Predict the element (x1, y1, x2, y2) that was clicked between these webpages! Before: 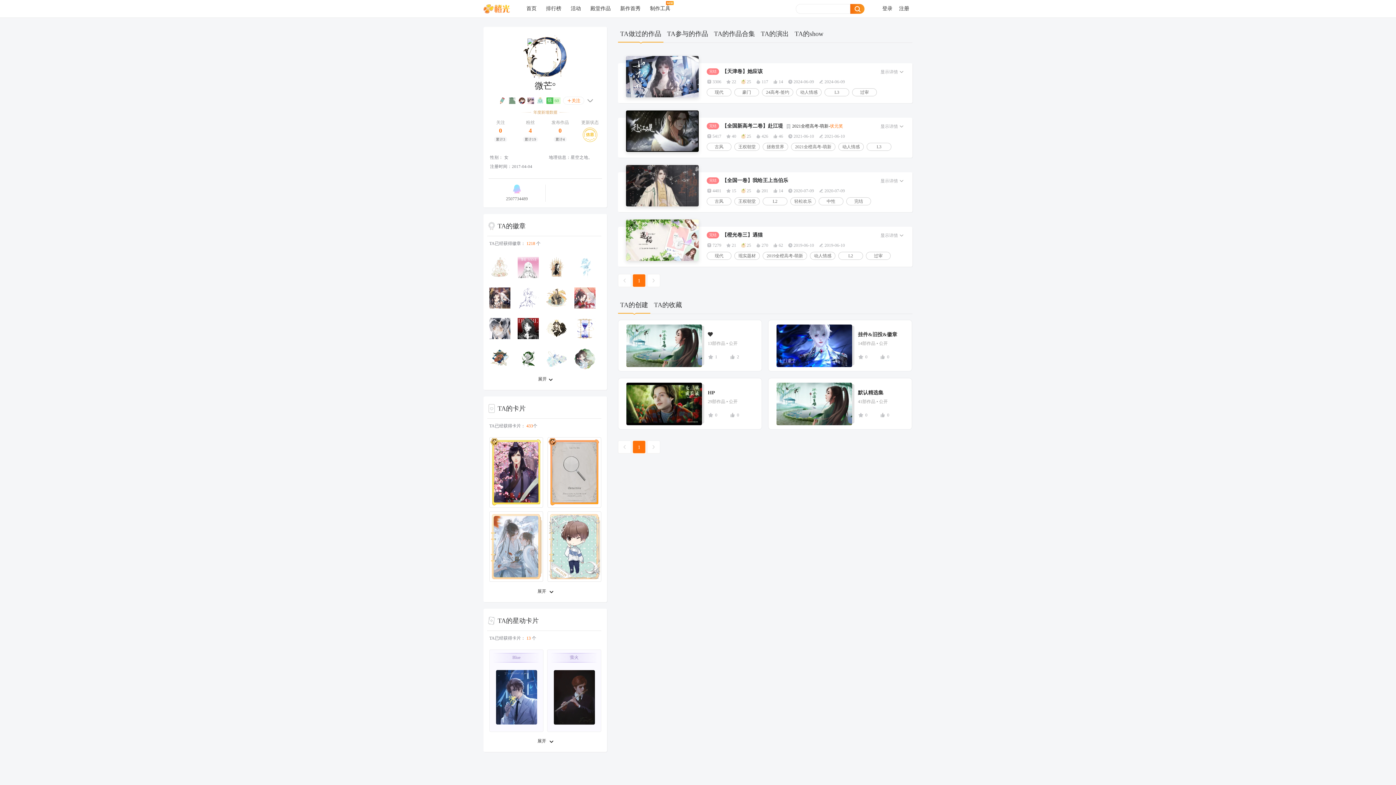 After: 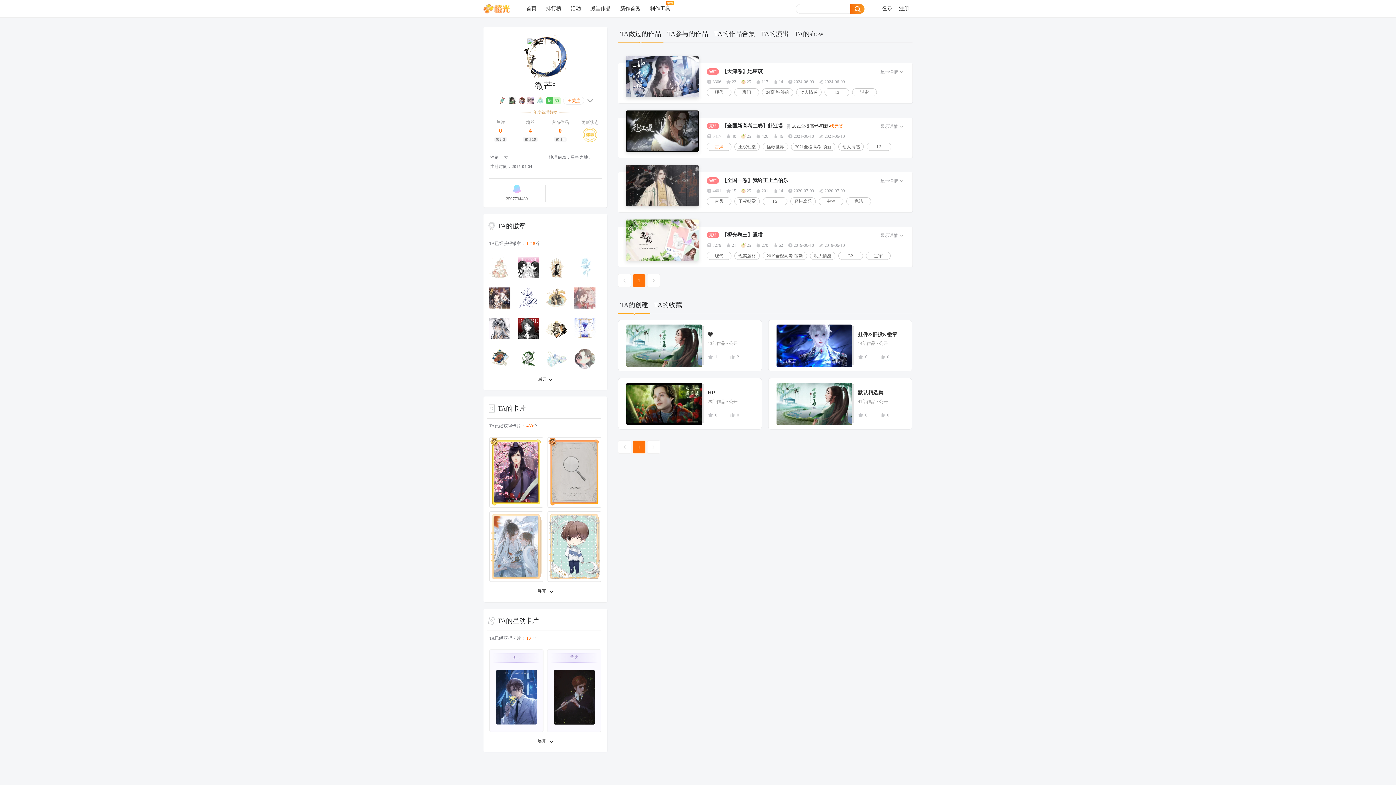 Action: bbox: (714, 143, 723, 150) label: 古风